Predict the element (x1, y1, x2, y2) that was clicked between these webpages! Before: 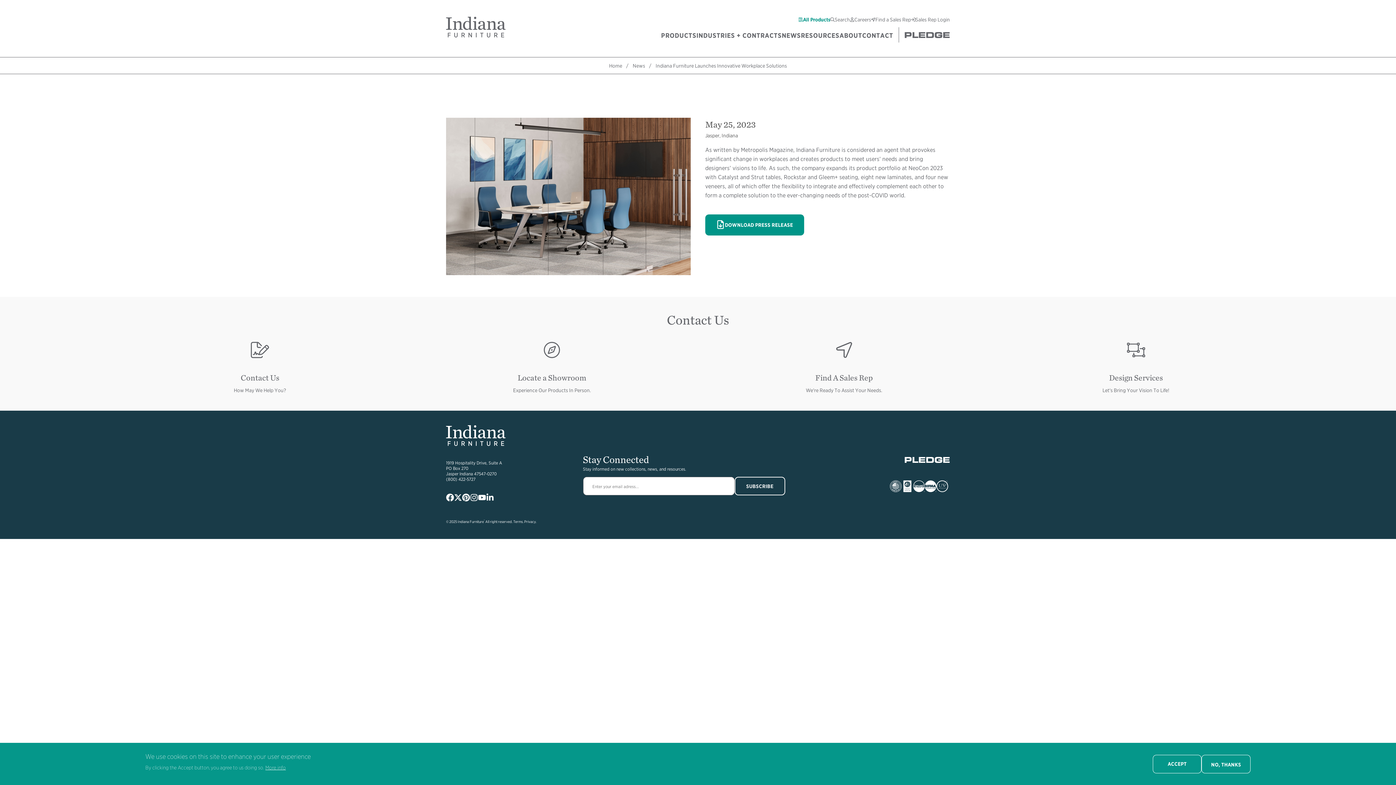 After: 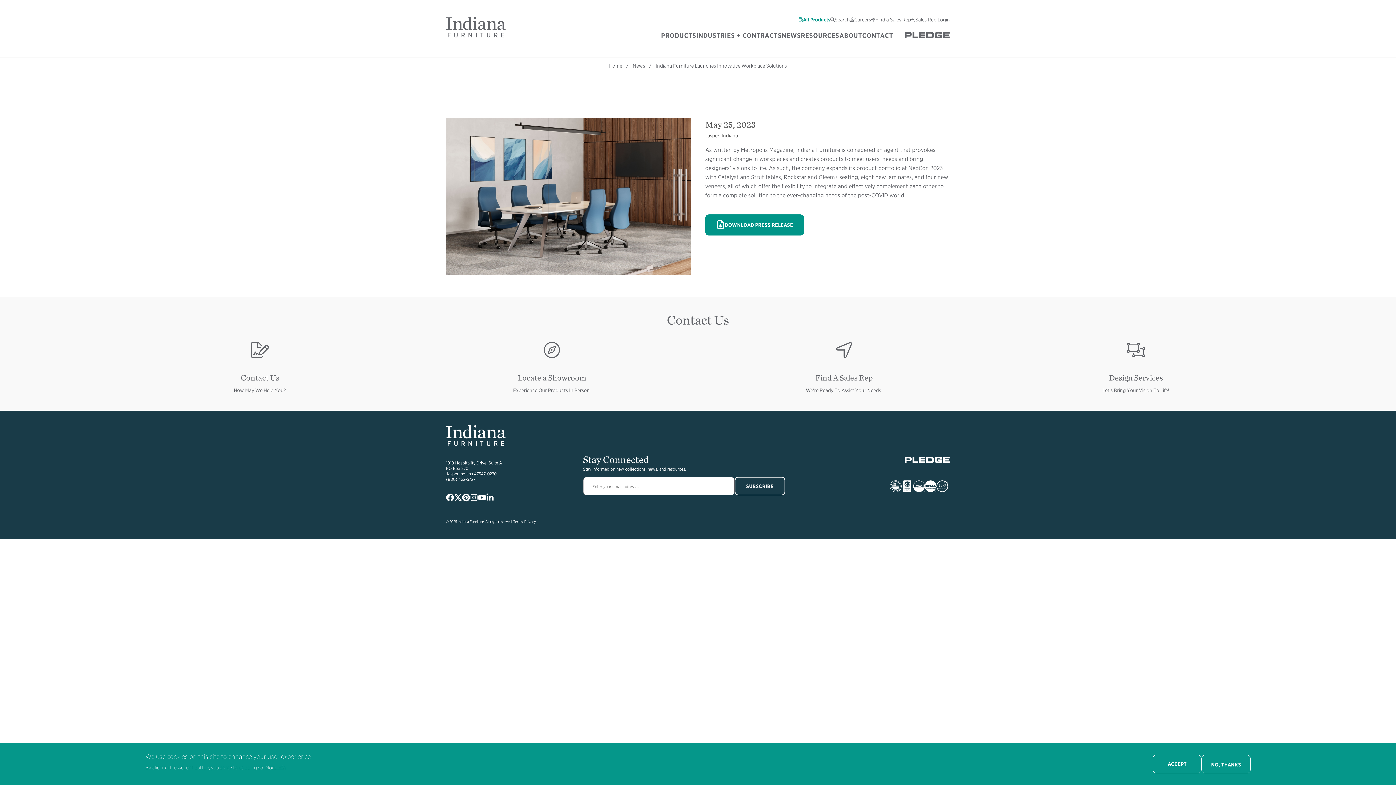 Action: label: Image bbox: (470, 493, 478, 504)